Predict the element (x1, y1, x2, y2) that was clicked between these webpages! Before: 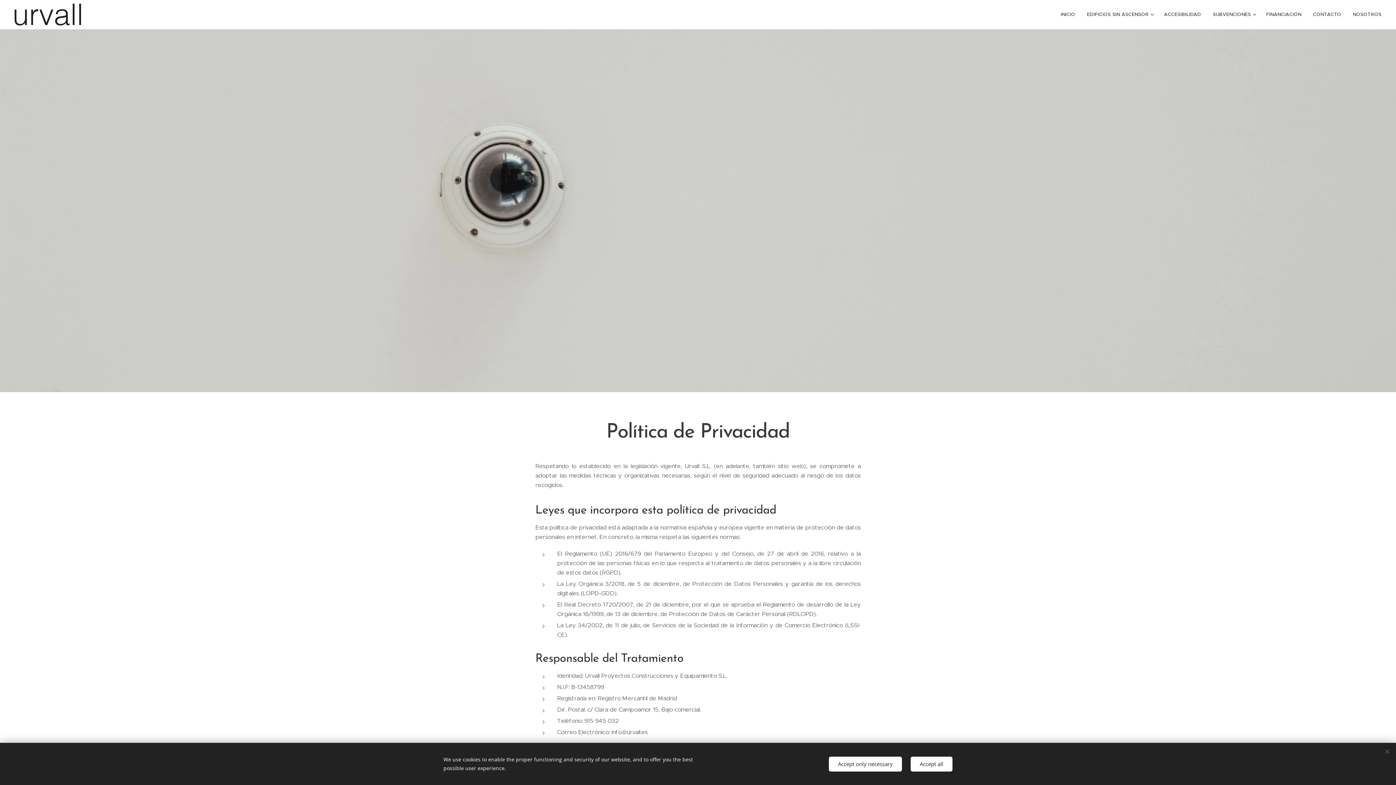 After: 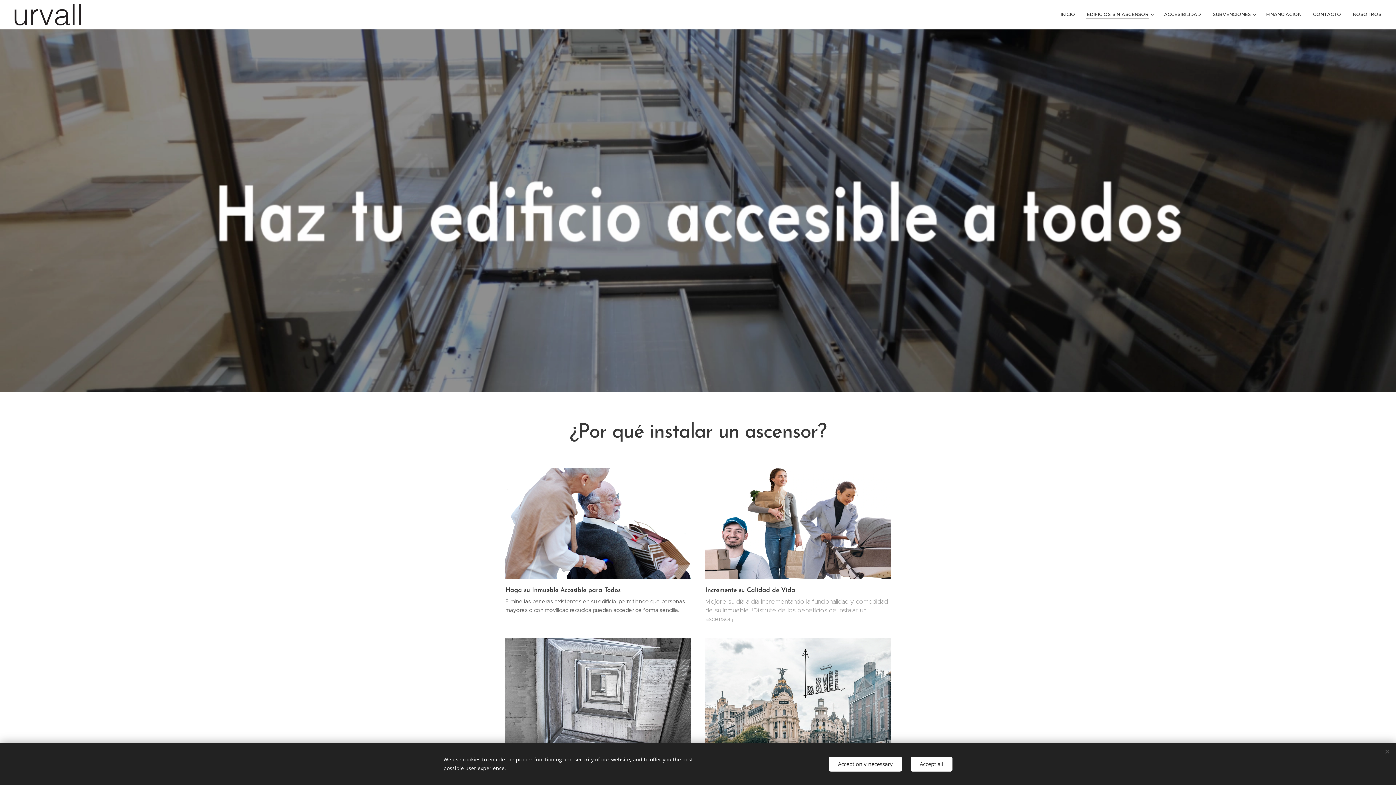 Action: label: EDIFICIOS SIN ASCENSOR bbox: (1081, 5, 1158, 23)